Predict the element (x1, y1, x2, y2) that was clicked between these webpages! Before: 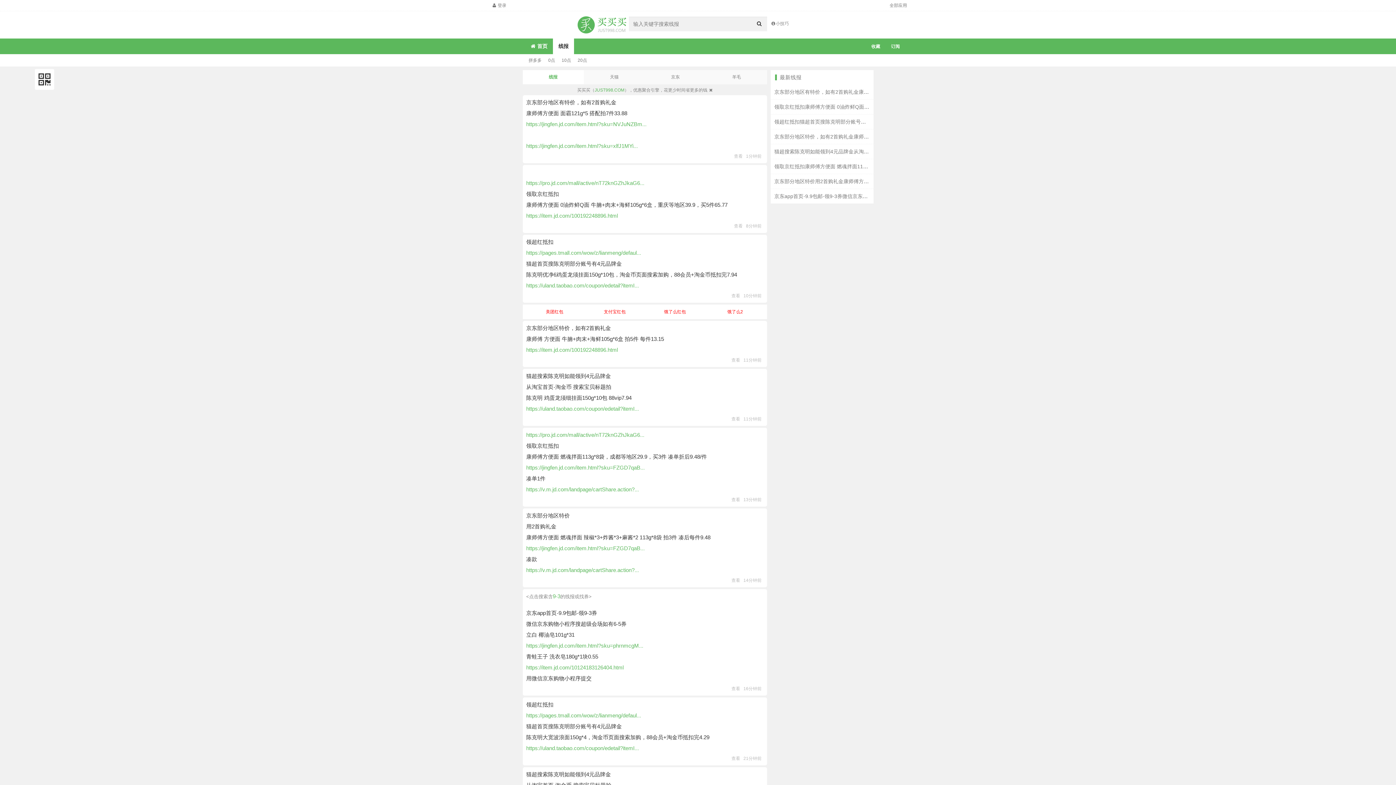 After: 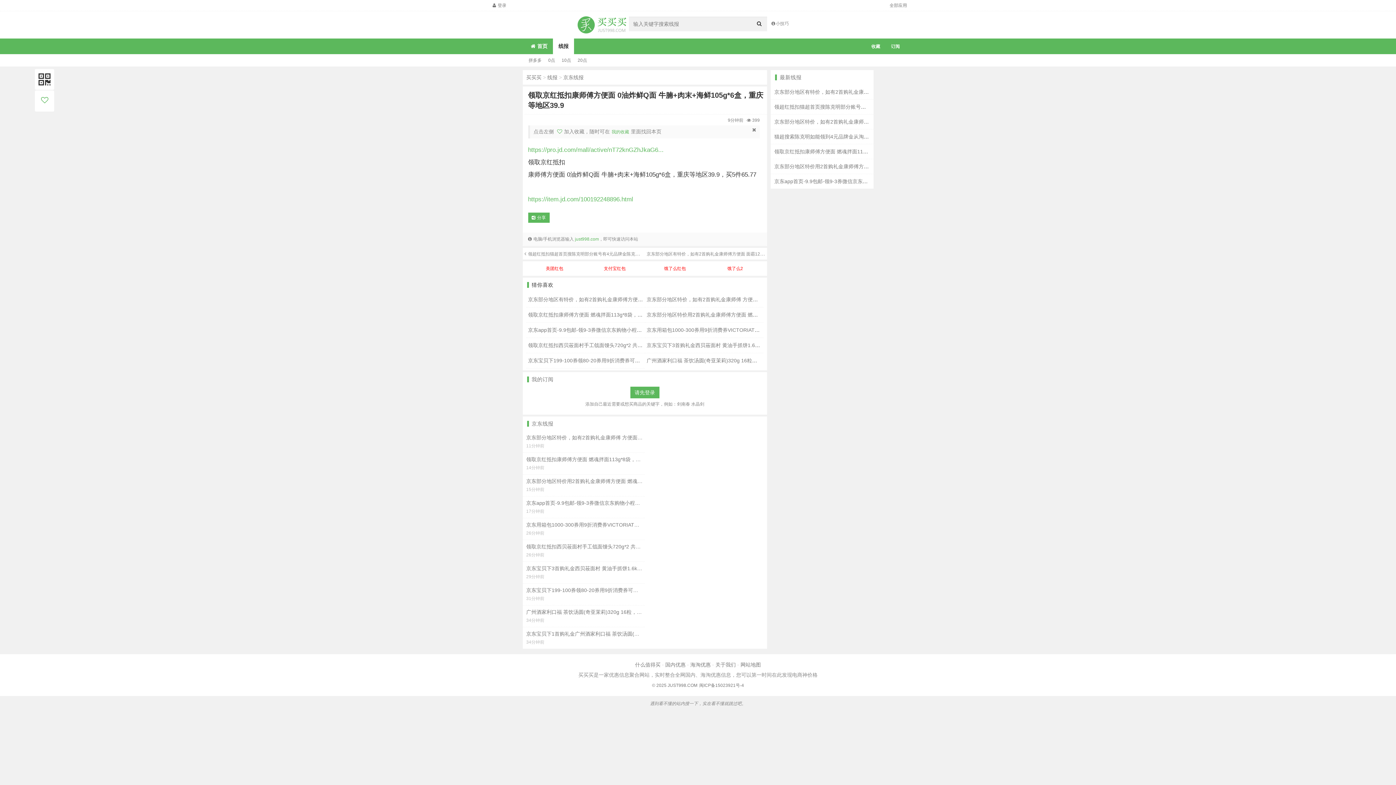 Action: label: 领取京红抵扣康师傅方便面 0油炸鲜Q面 牛腩+肉末+海鲜105g*6盒，重庆等地区39.9 bbox: (774, 104, 964, 109)